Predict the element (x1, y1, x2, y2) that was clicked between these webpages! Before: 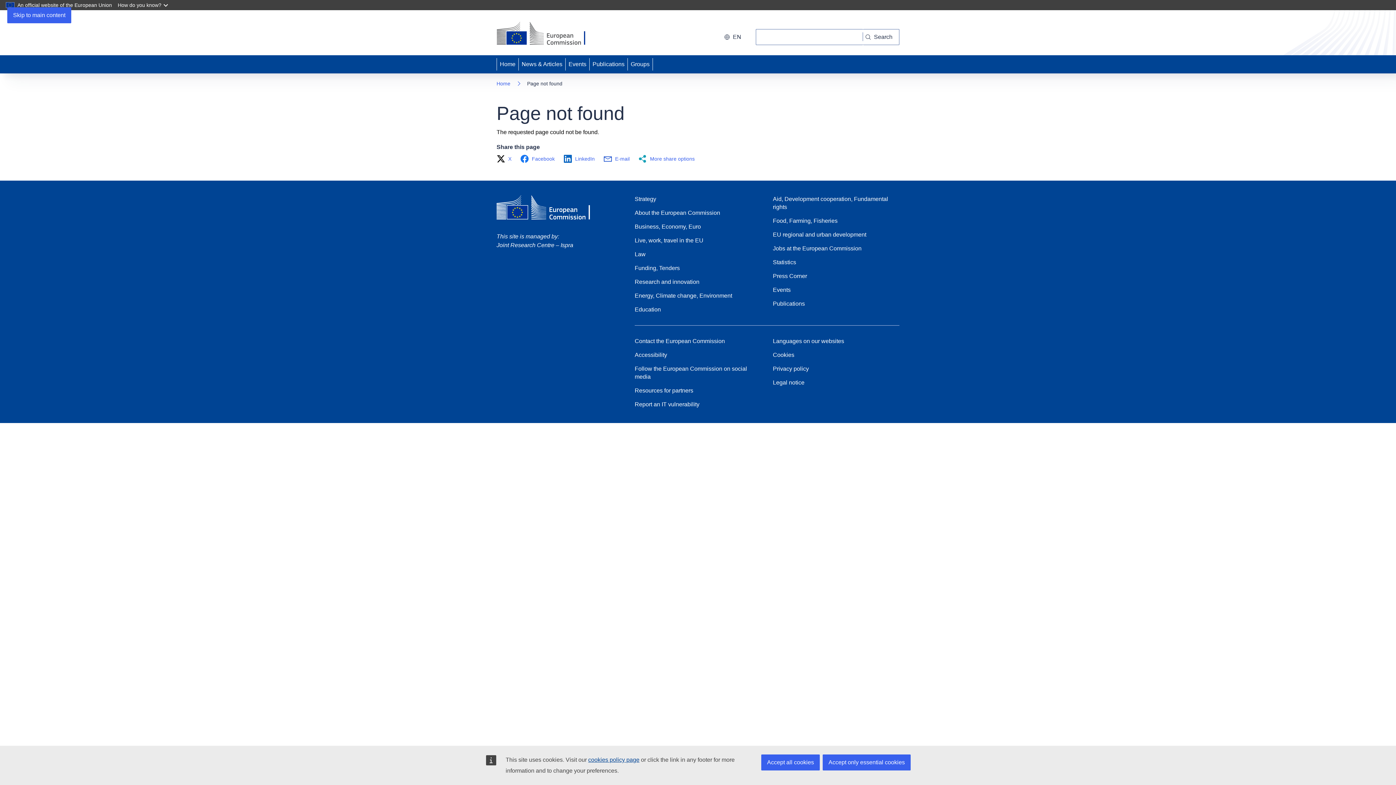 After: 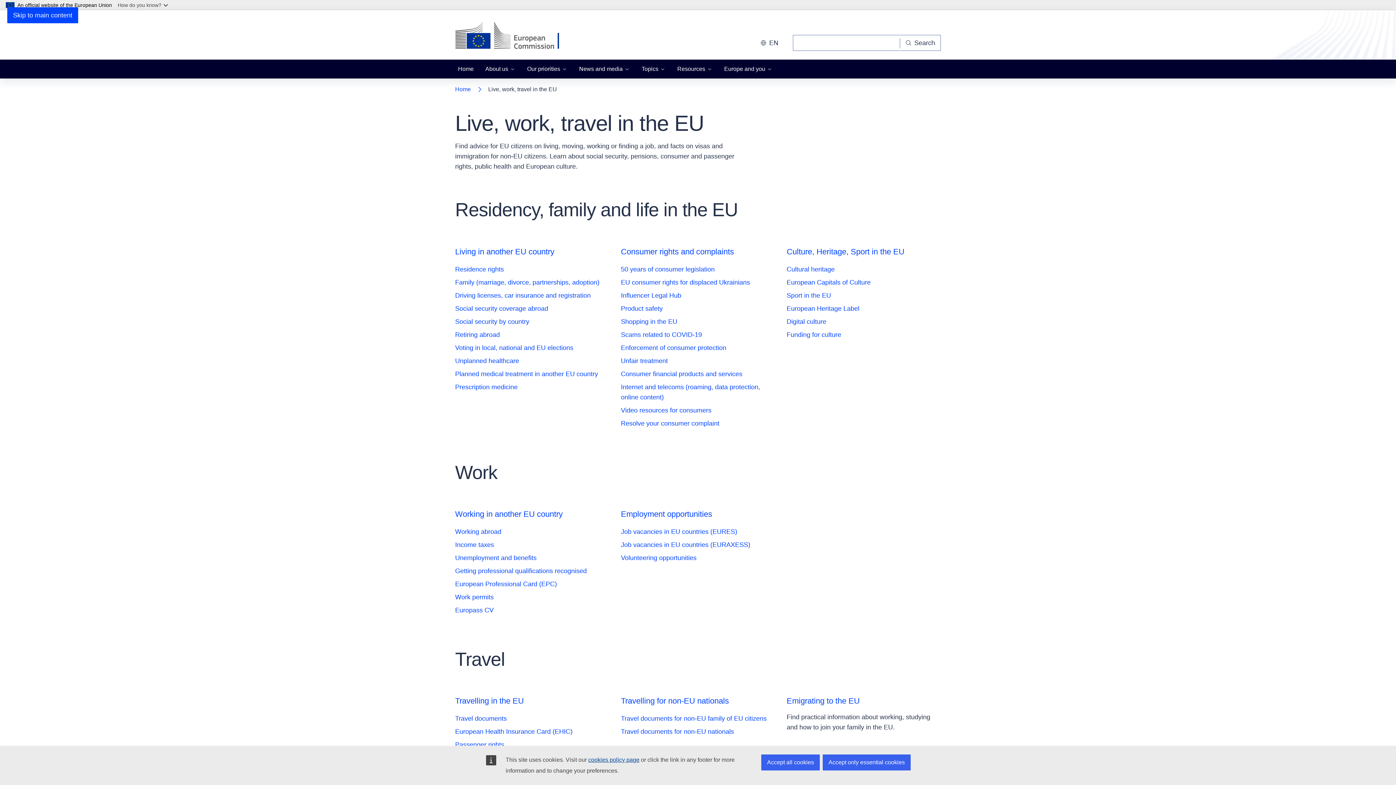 Action: bbox: (634, 236, 703, 244) label: Live, work, travel in the EU